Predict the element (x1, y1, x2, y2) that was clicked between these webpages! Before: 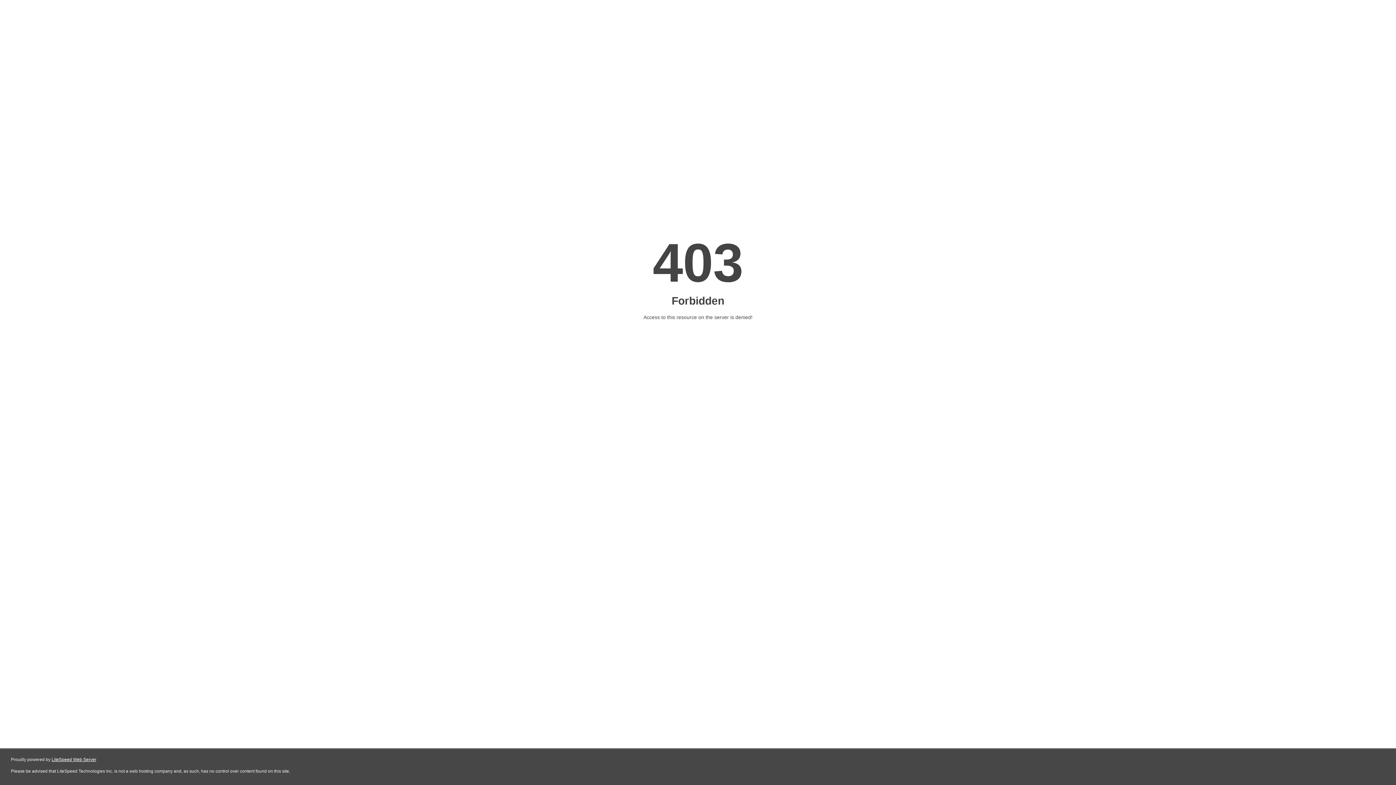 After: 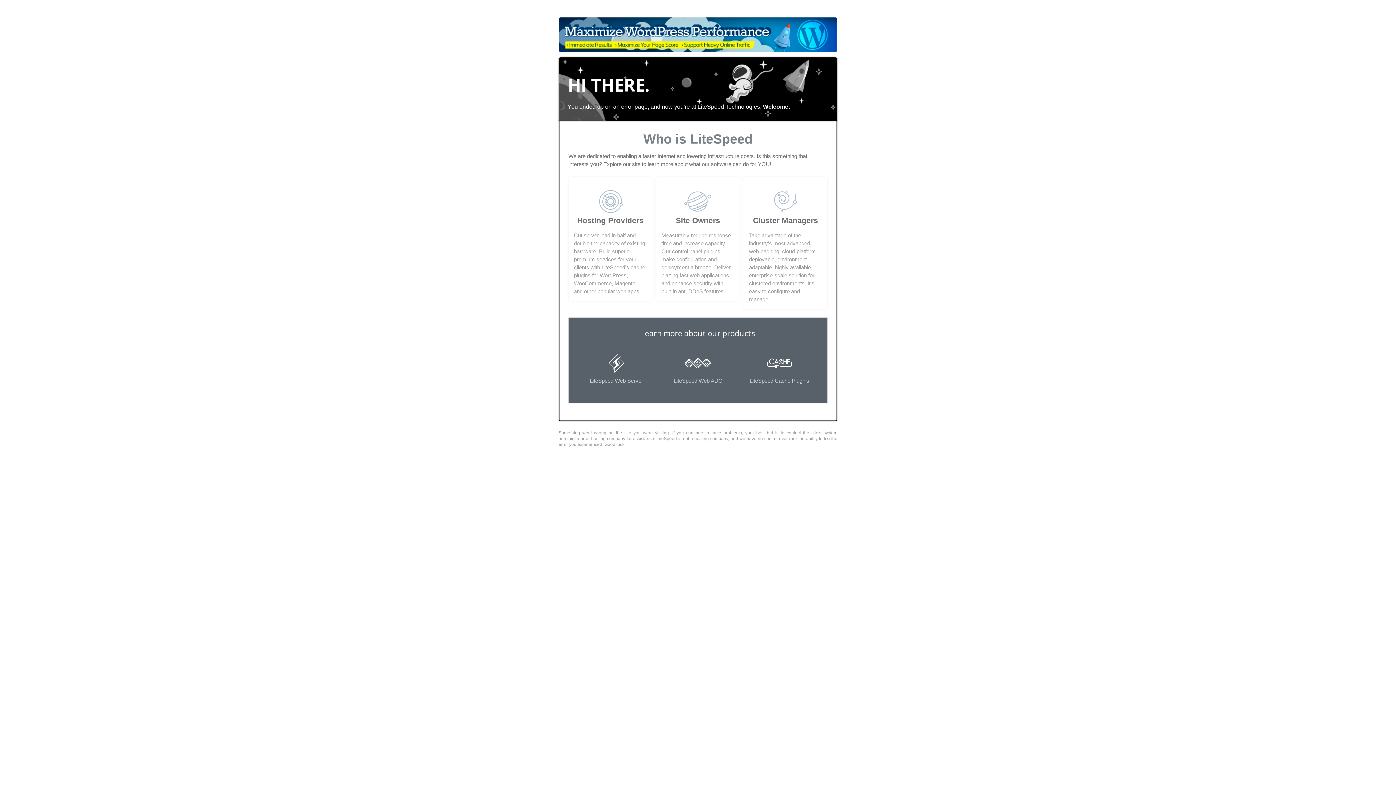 Action: label: LiteSpeed Web Server bbox: (51, 757, 96, 762)